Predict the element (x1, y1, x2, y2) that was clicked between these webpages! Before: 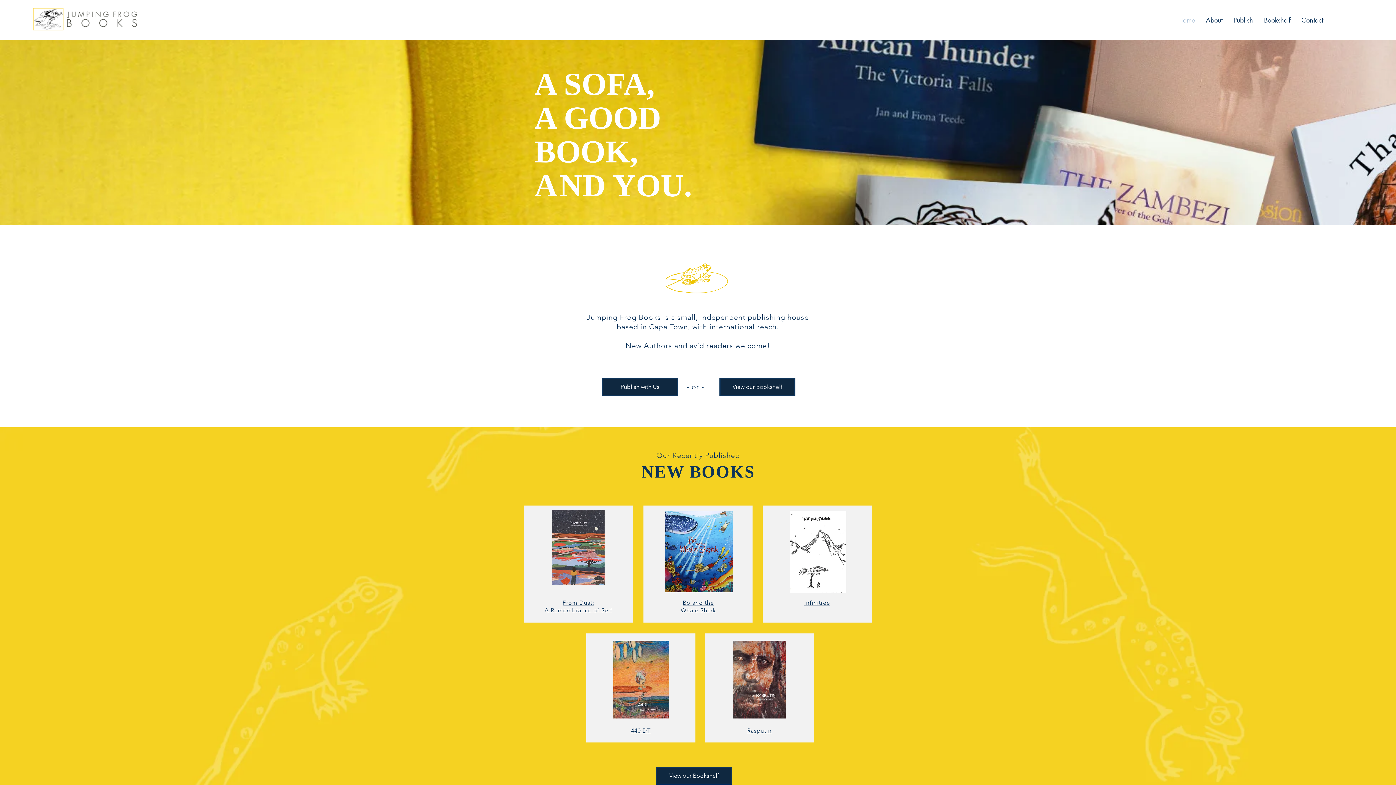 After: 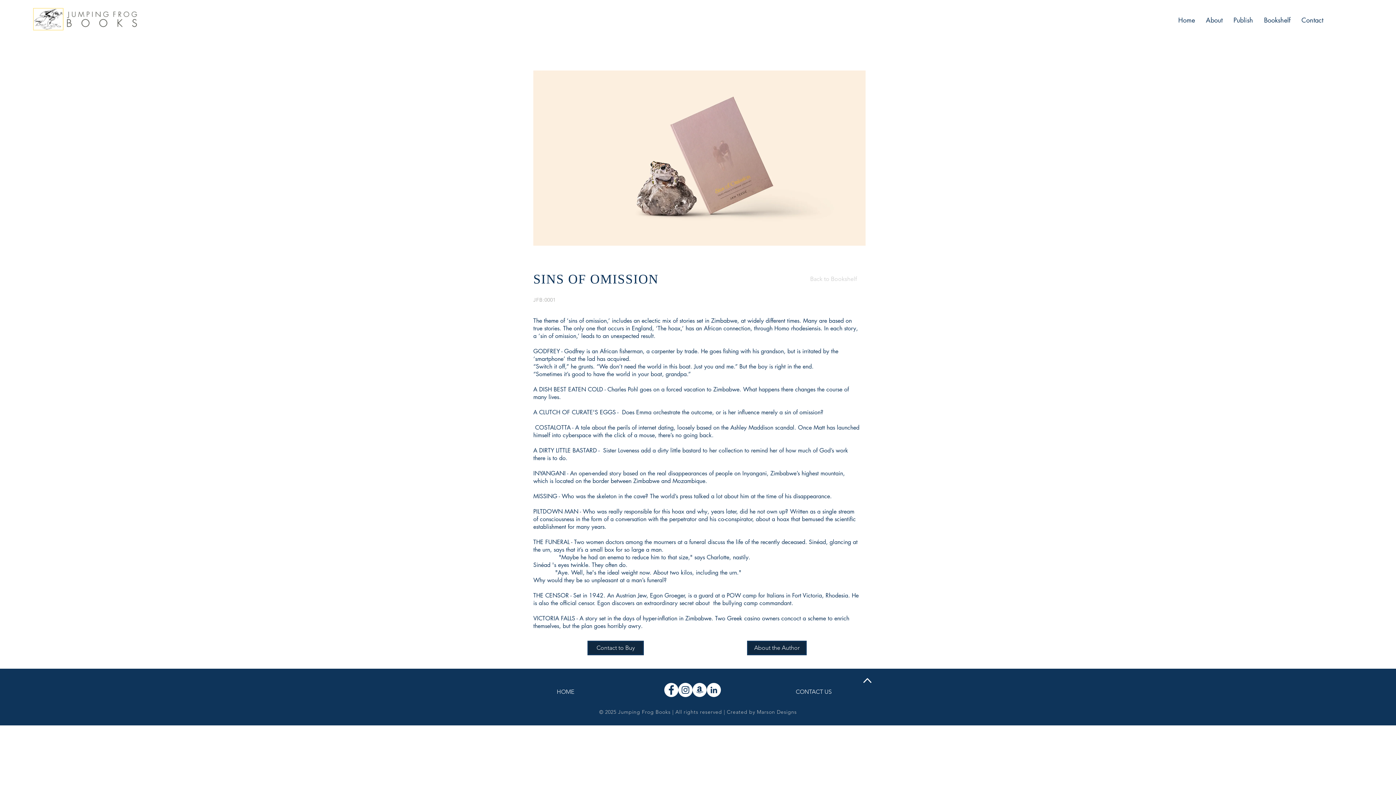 Action: bbox: (733, 641, 785, 718)